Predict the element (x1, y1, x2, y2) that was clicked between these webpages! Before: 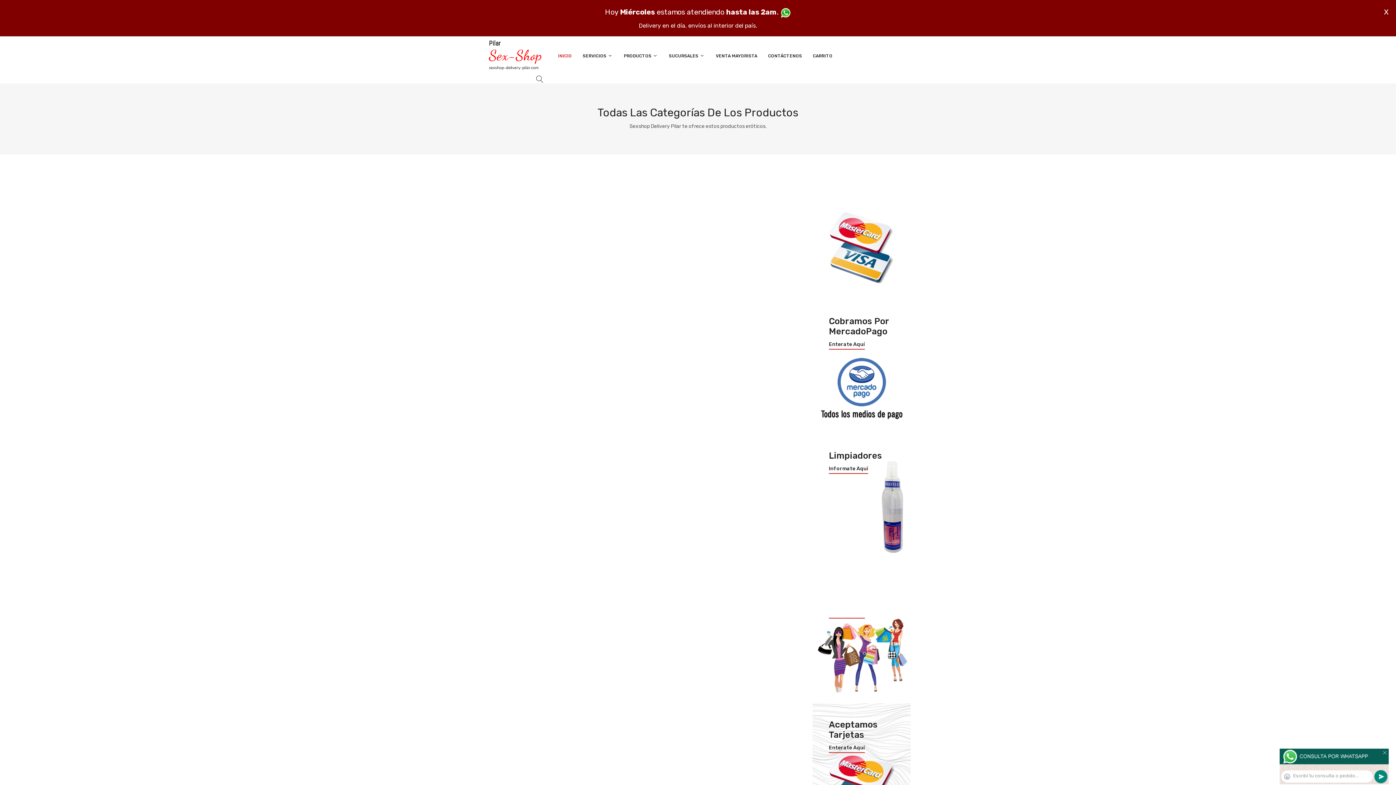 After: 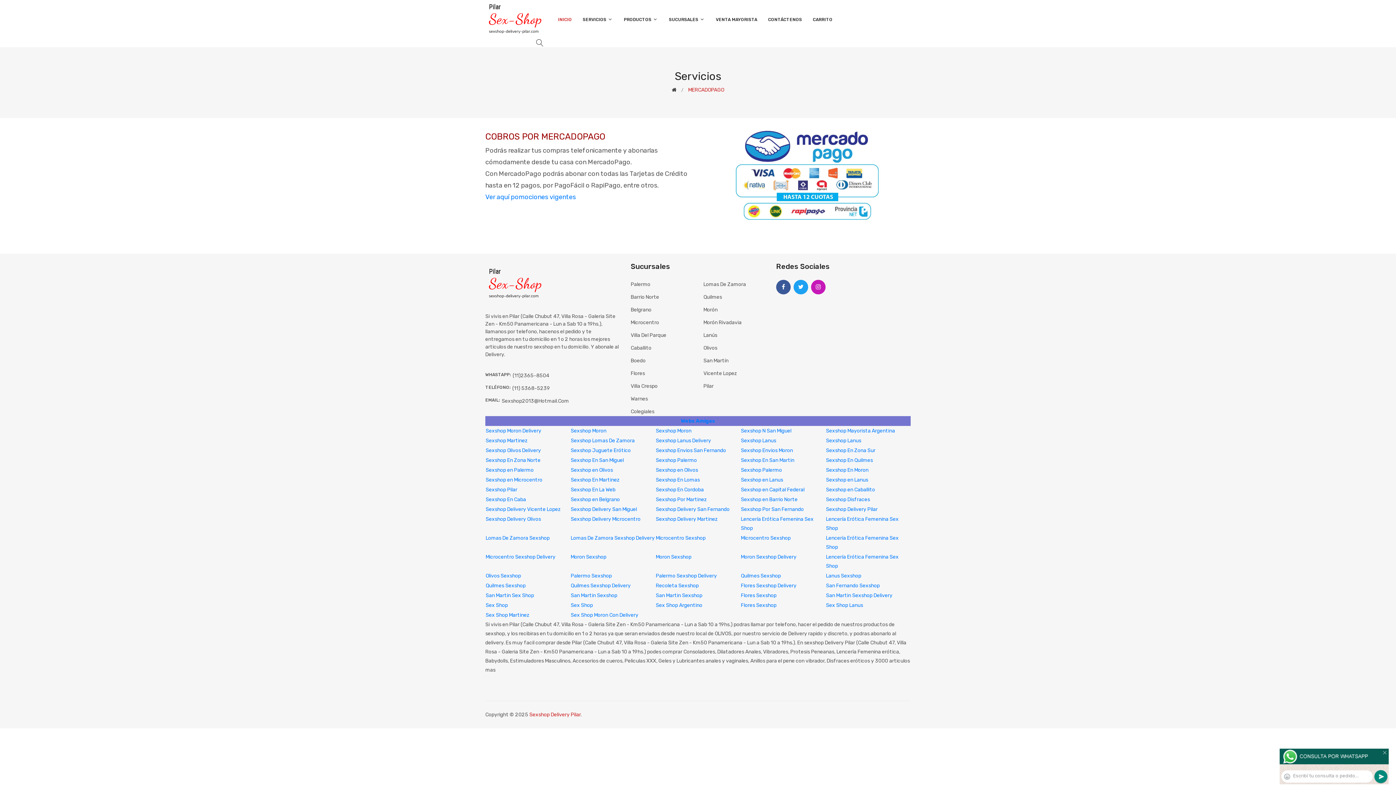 Action: bbox: (829, 342, 865, 347) label: Enterate Aquí